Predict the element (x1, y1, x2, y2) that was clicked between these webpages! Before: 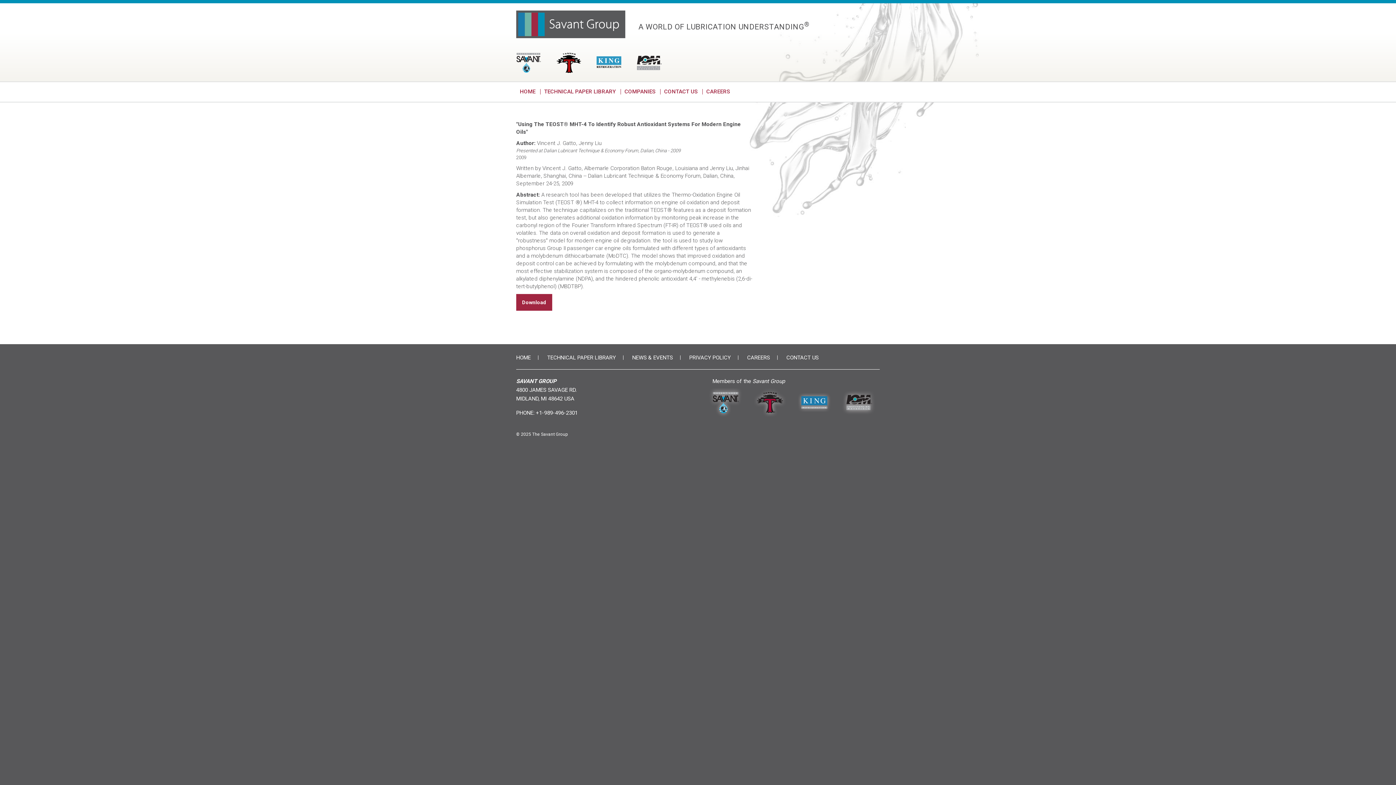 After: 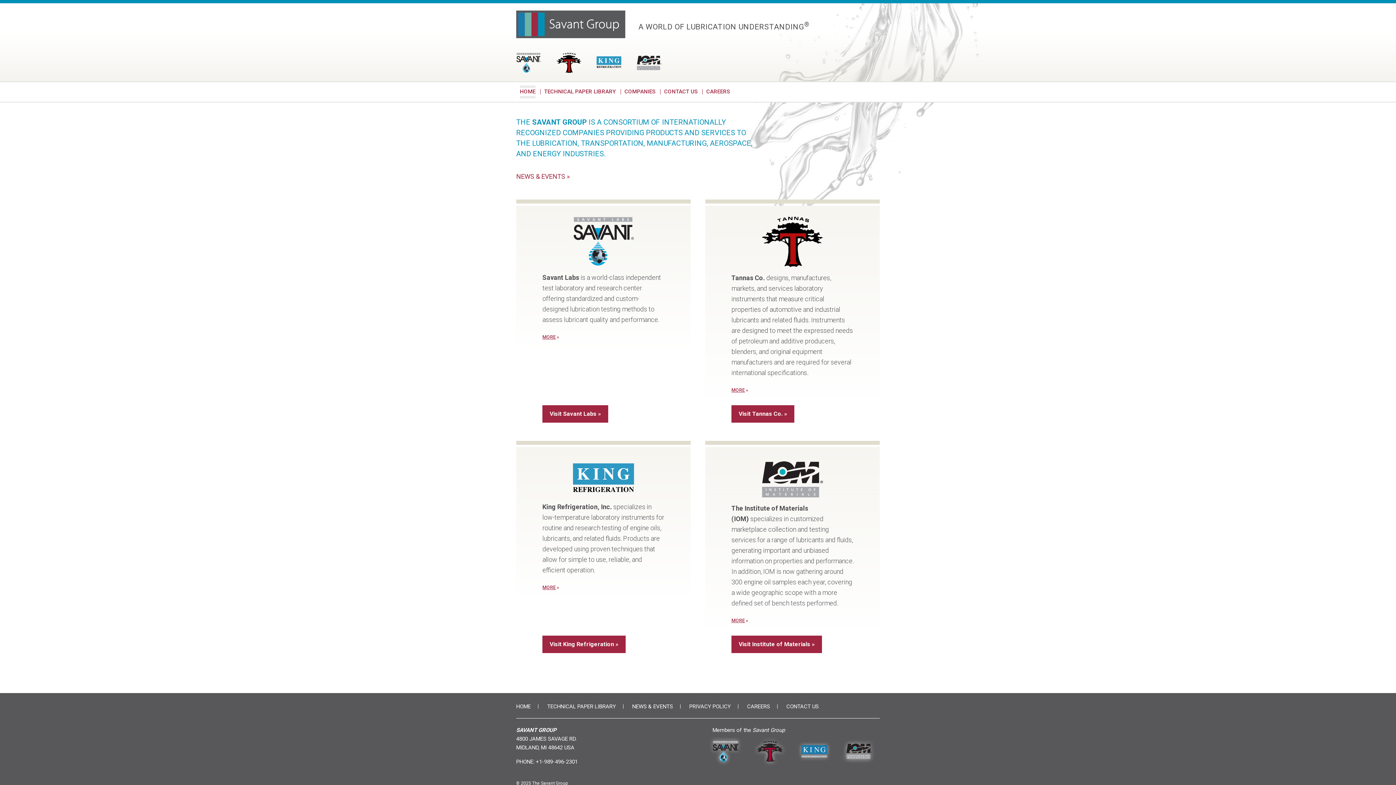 Action: bbox: (516, 353, 538, 362) label: HOME